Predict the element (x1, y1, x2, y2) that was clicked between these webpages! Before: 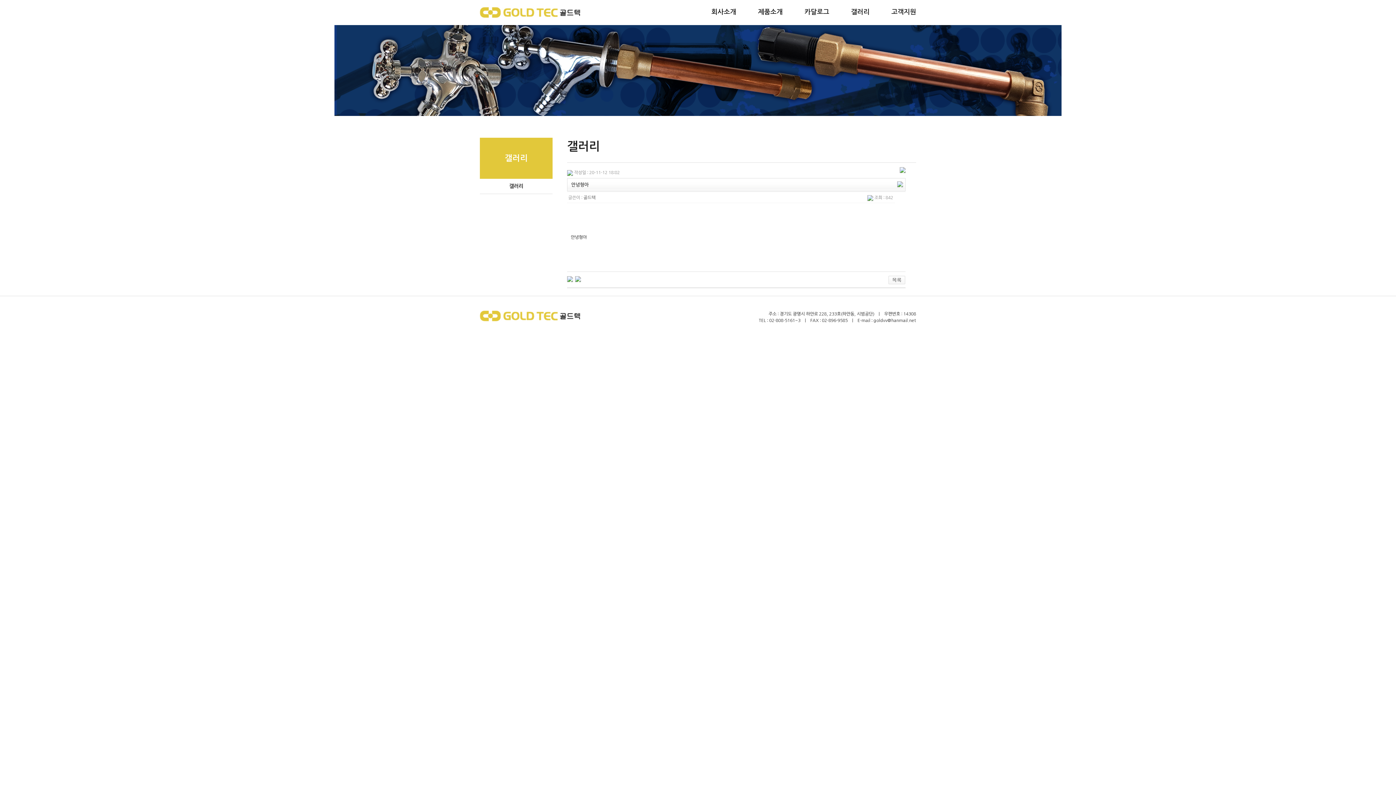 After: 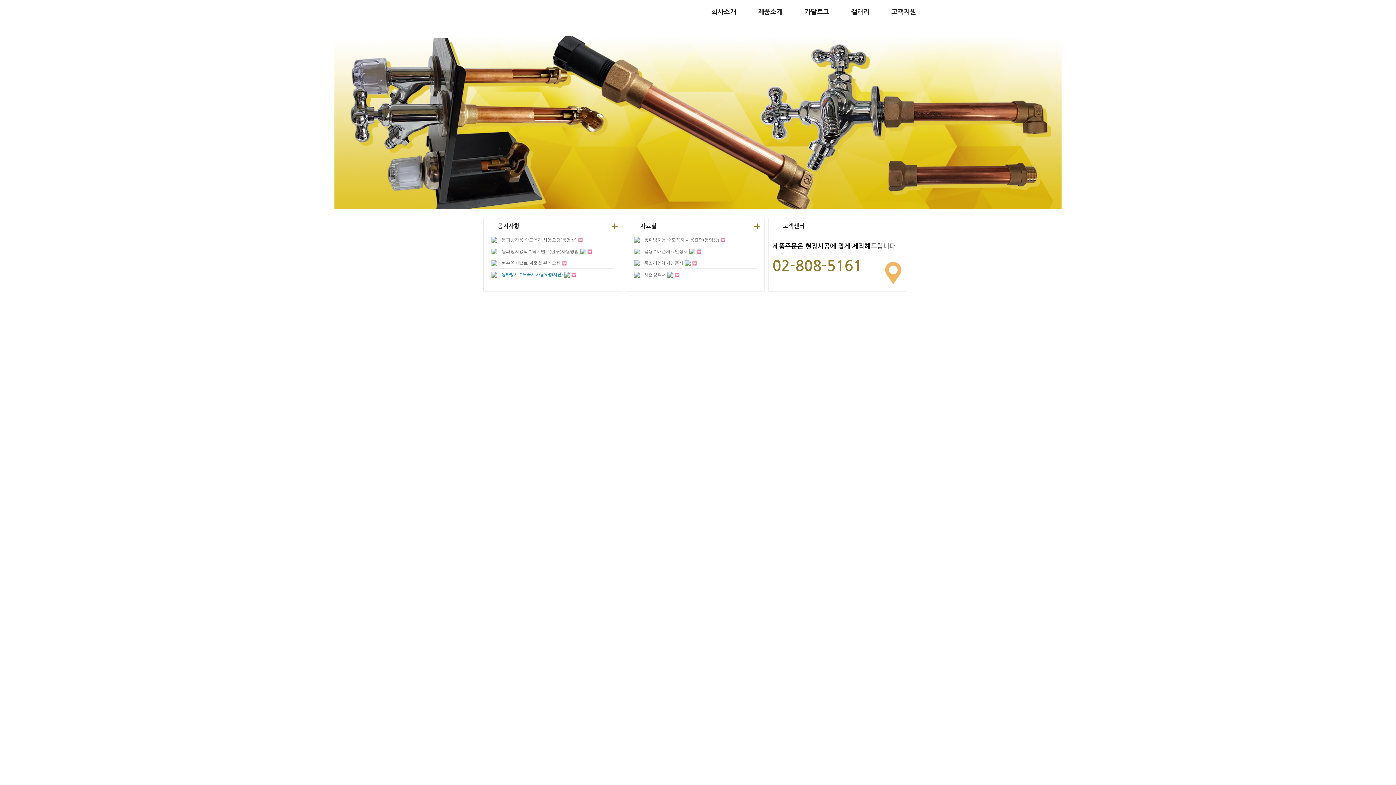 Action: label: 로고 bbox: (480, 7, 581, 17)